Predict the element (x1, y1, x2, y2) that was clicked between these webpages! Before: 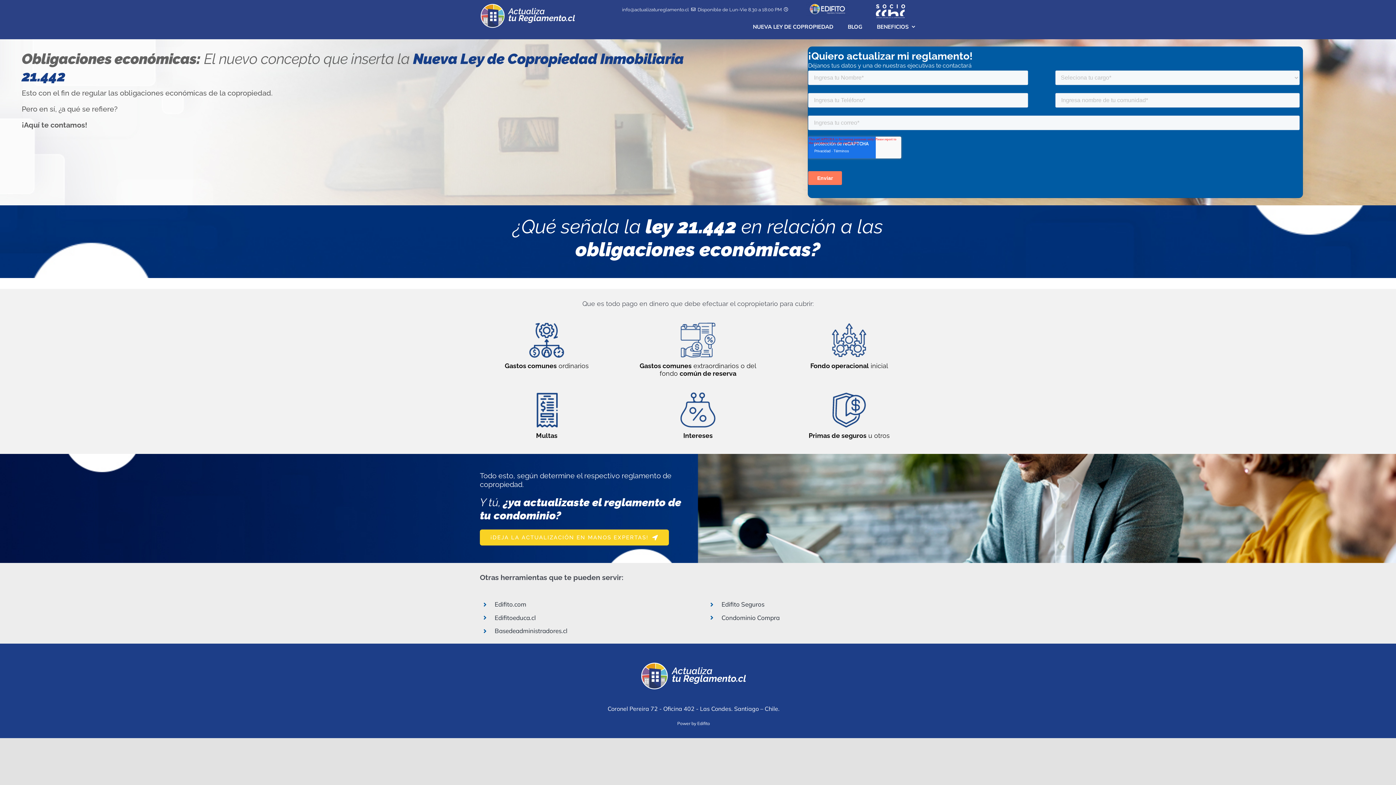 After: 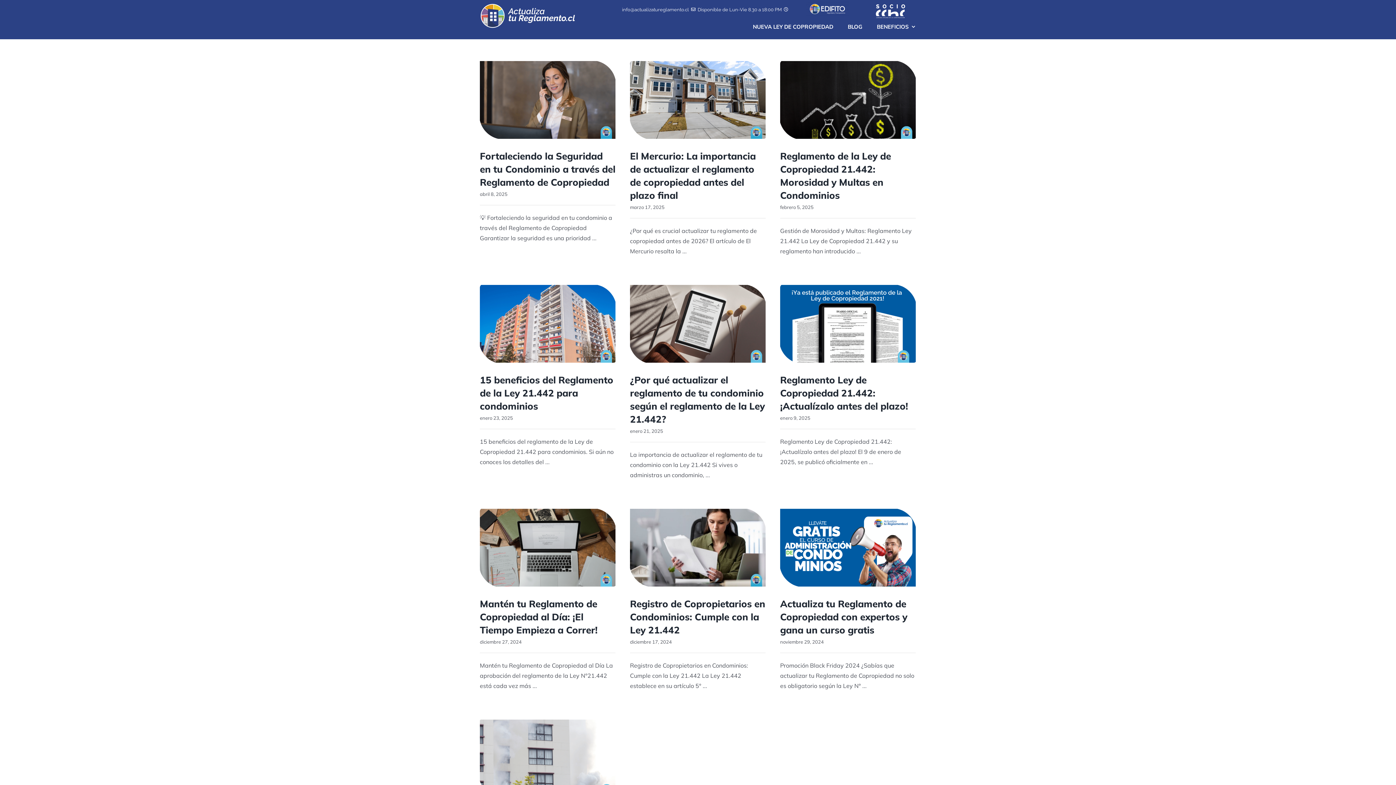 Action: bbox: (848, 15, 862, 37) label: BLOG